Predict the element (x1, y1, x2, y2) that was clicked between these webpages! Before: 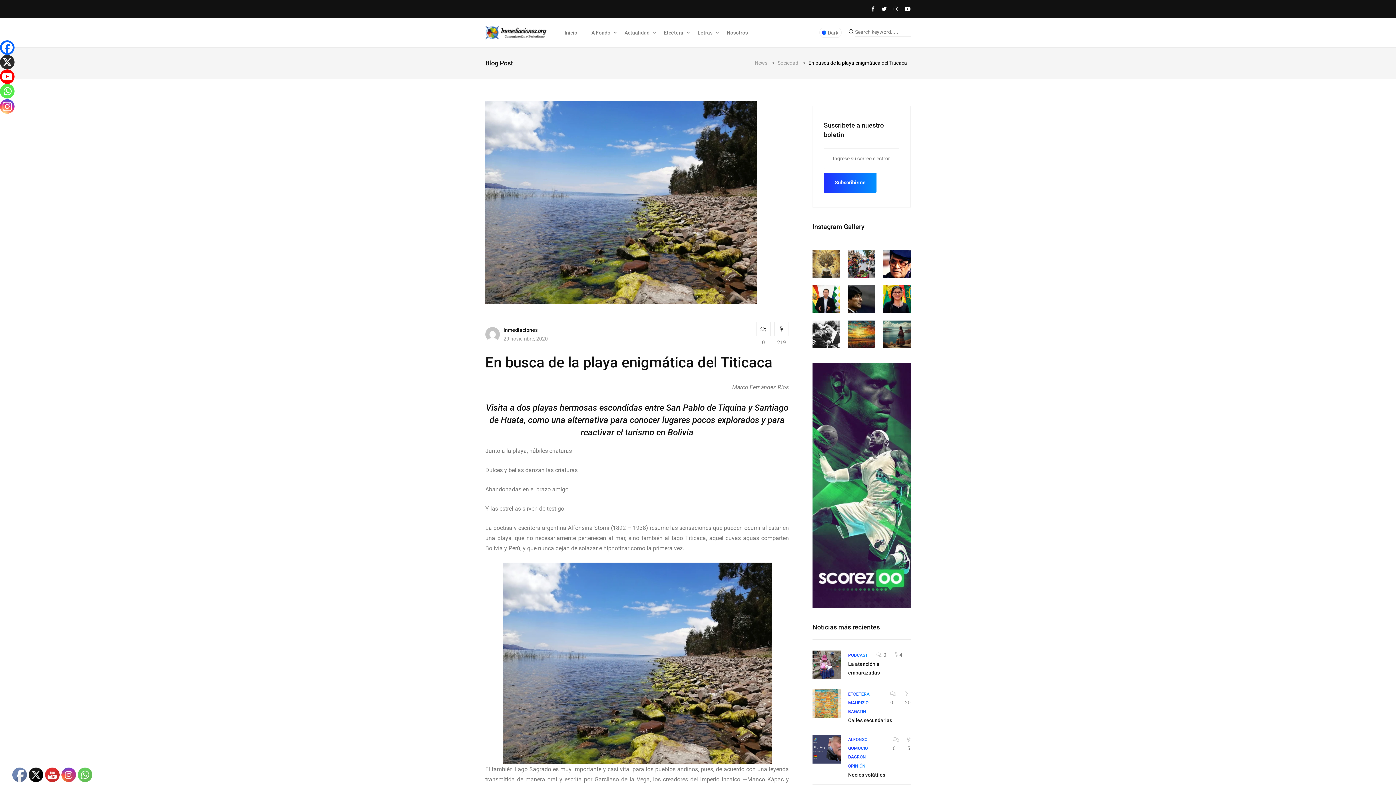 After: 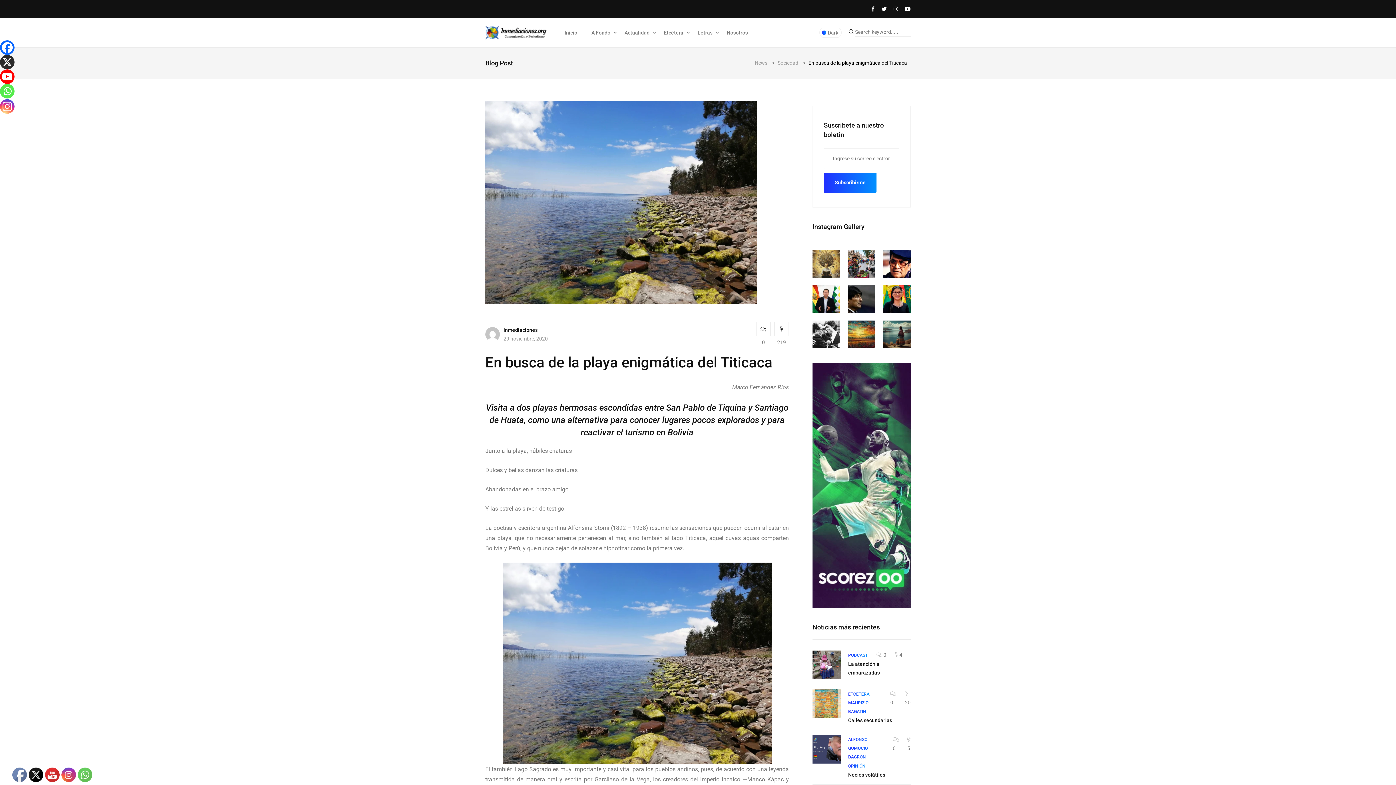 Action: bbox: (45, 768, 60, 782)